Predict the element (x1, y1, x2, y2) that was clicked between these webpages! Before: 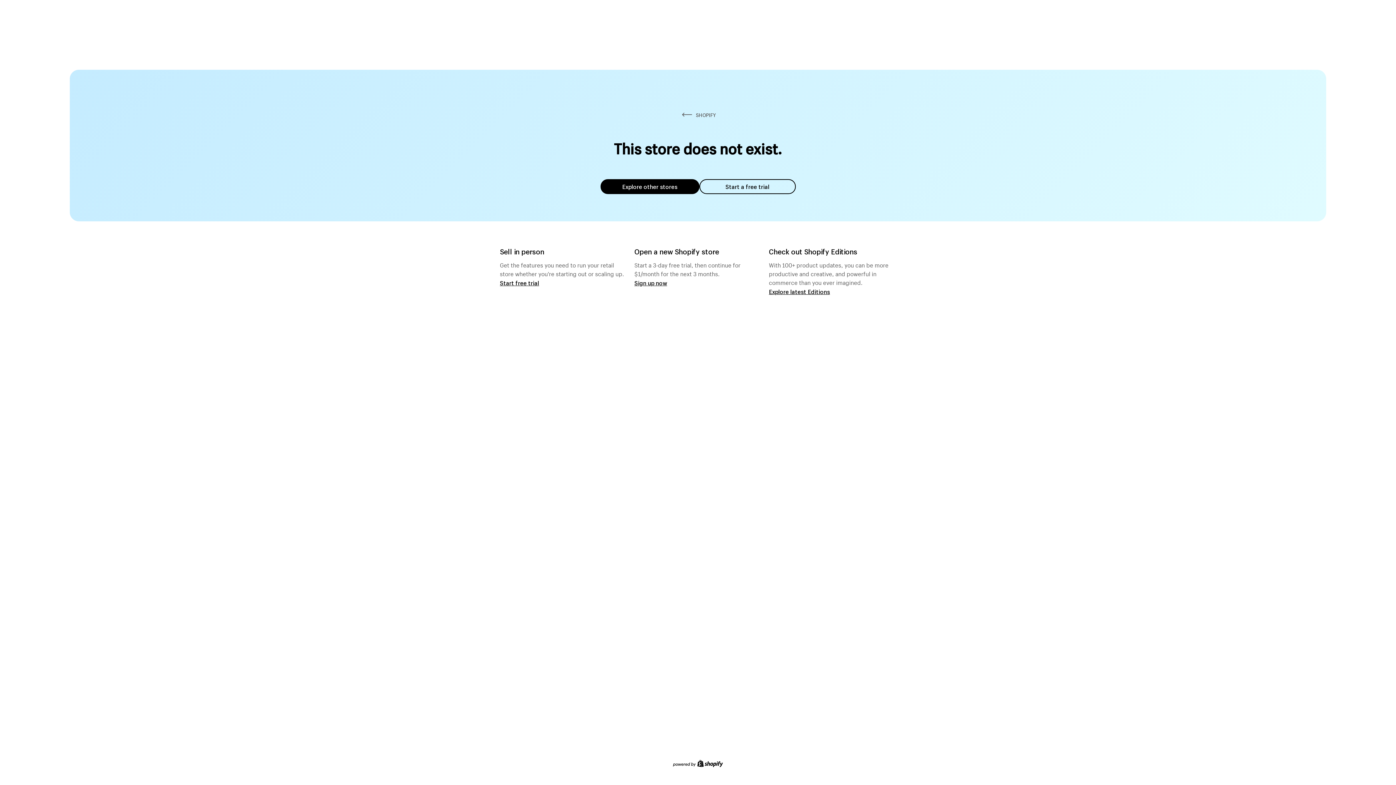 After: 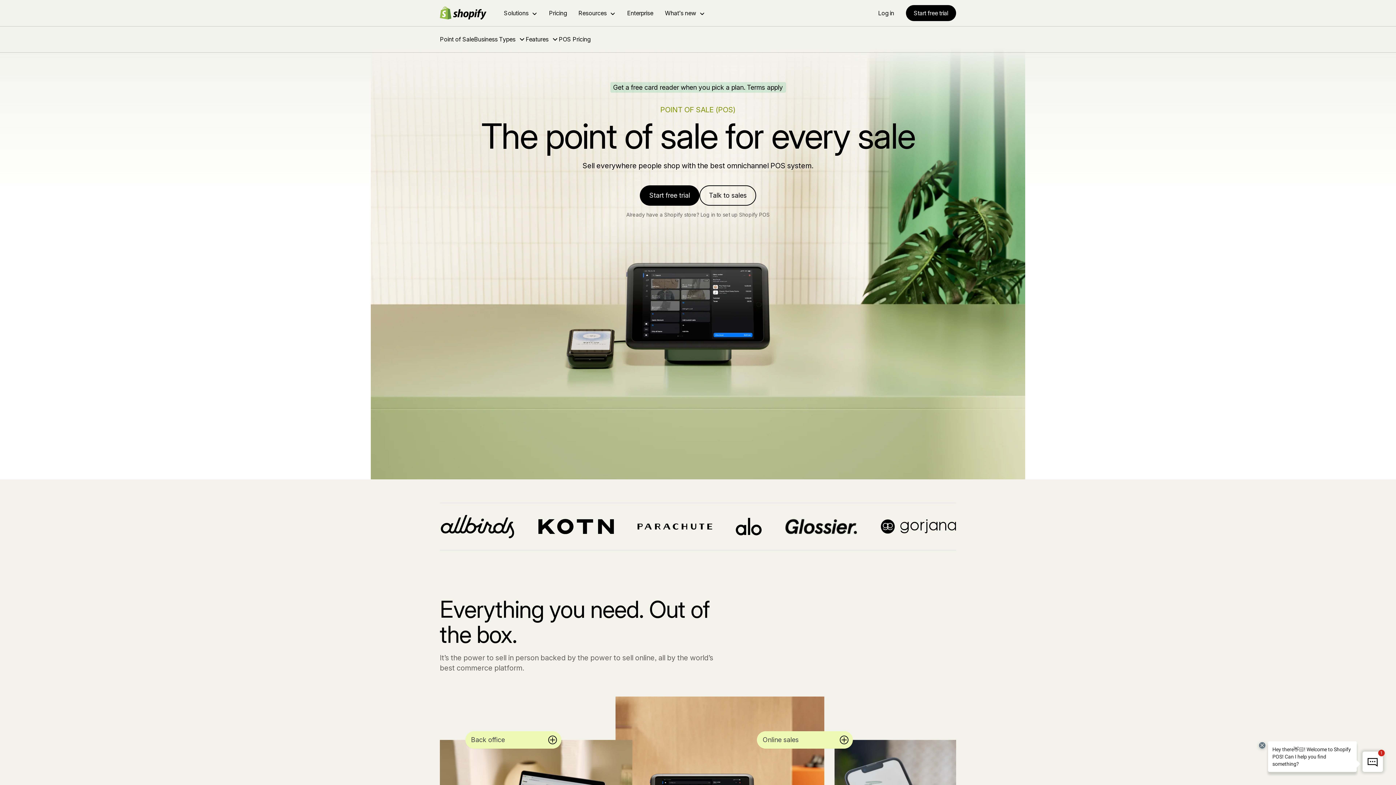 Action: label: Start free trial bbox: (500, 279, 539, 286)